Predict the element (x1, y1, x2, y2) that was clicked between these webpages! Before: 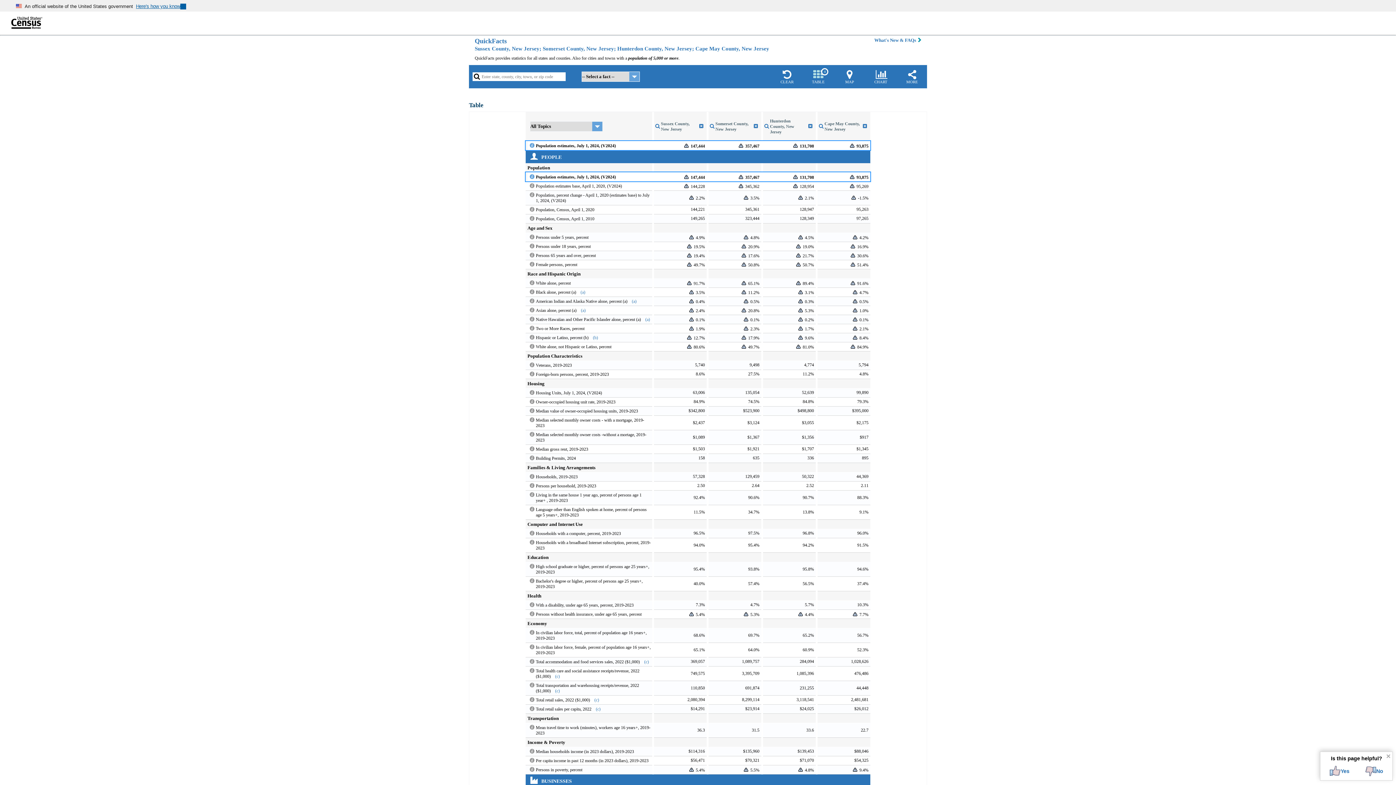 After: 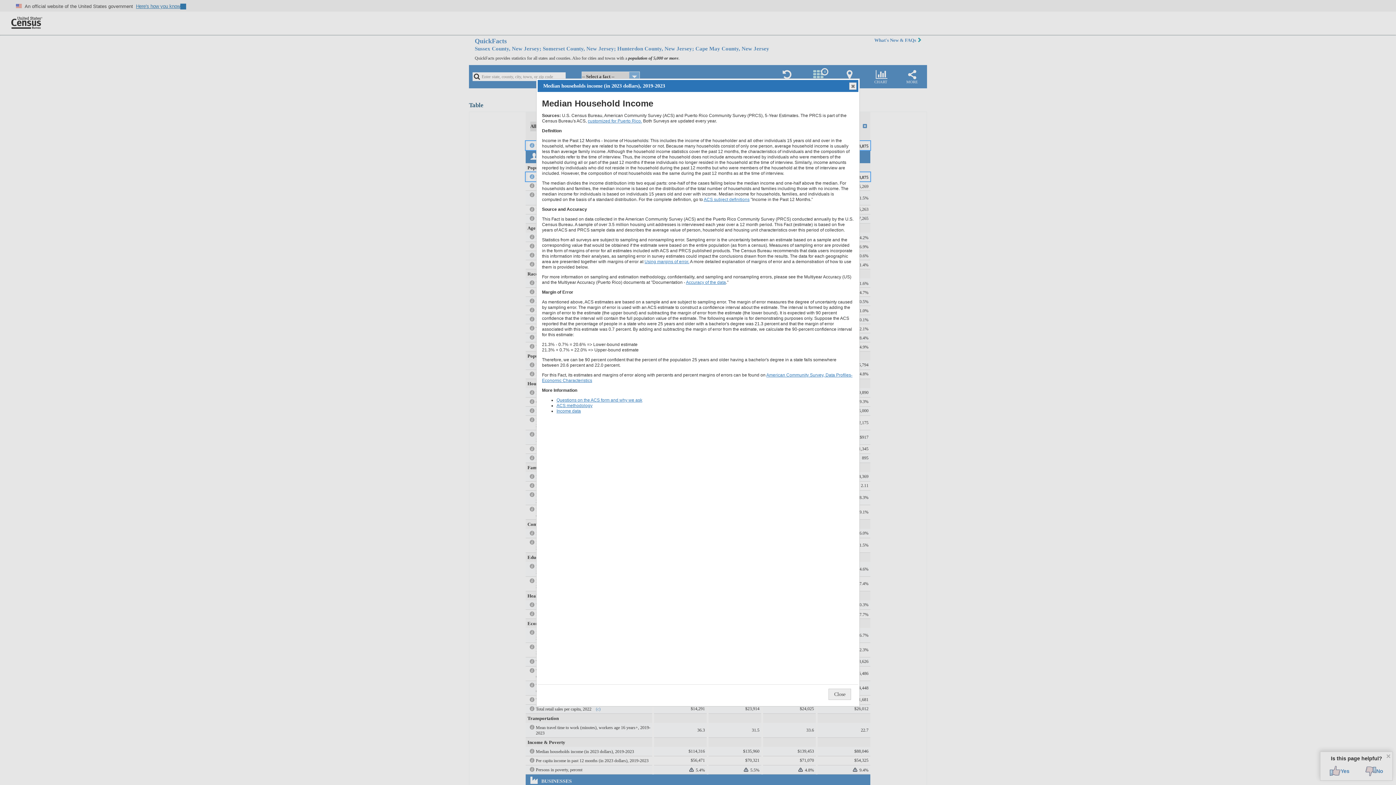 Action: bbox: (528, 749, 536, 754)